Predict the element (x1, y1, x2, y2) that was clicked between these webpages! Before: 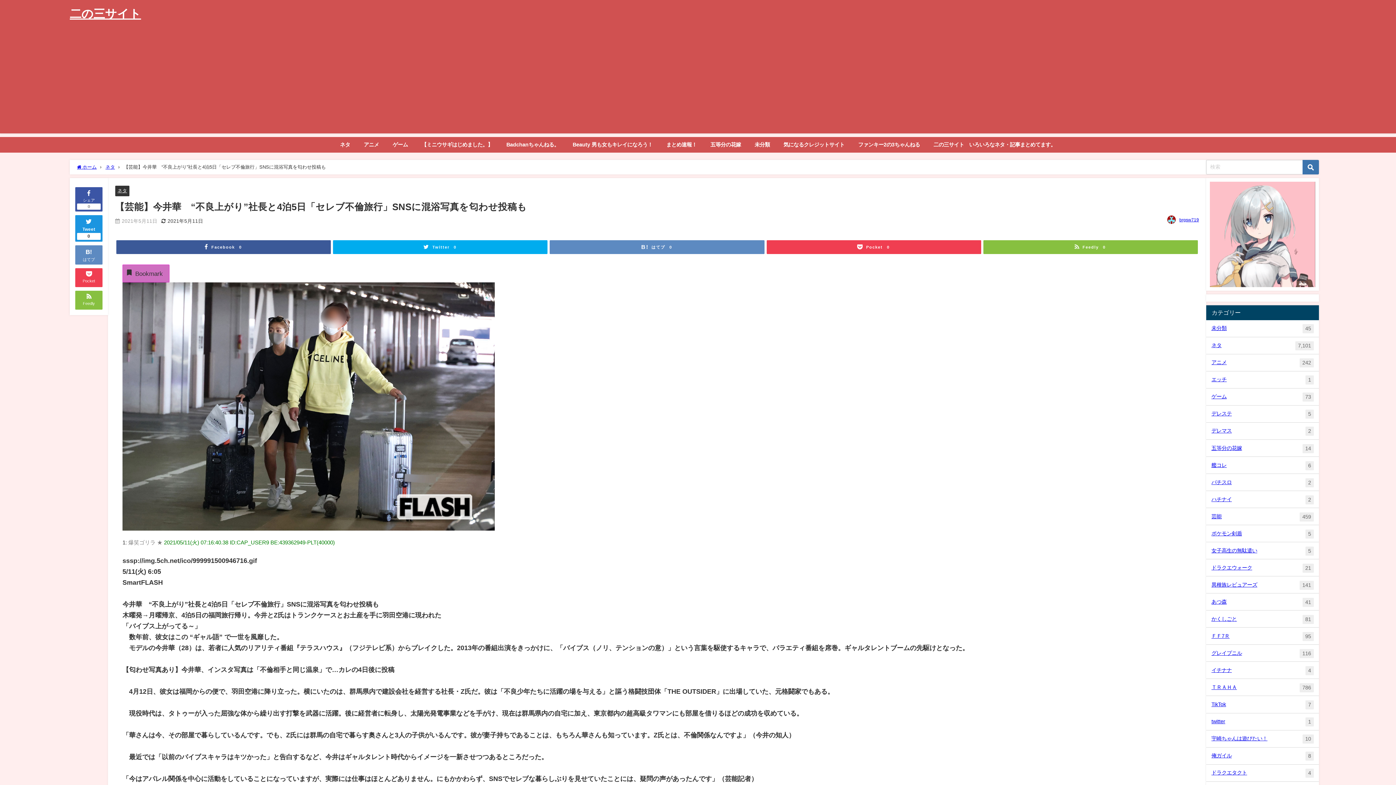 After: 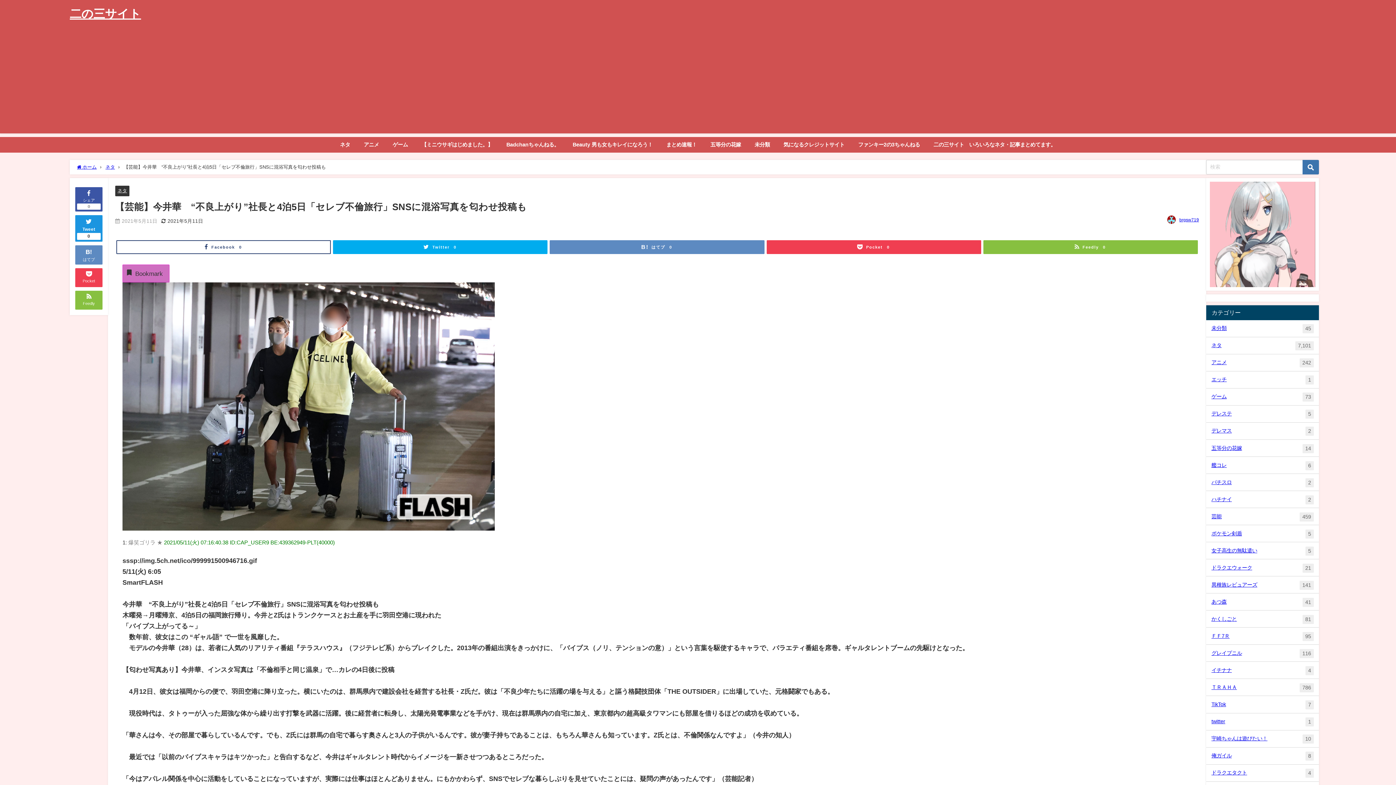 Action: bbox: (116, 240, 330, 254) label: Facebook 0